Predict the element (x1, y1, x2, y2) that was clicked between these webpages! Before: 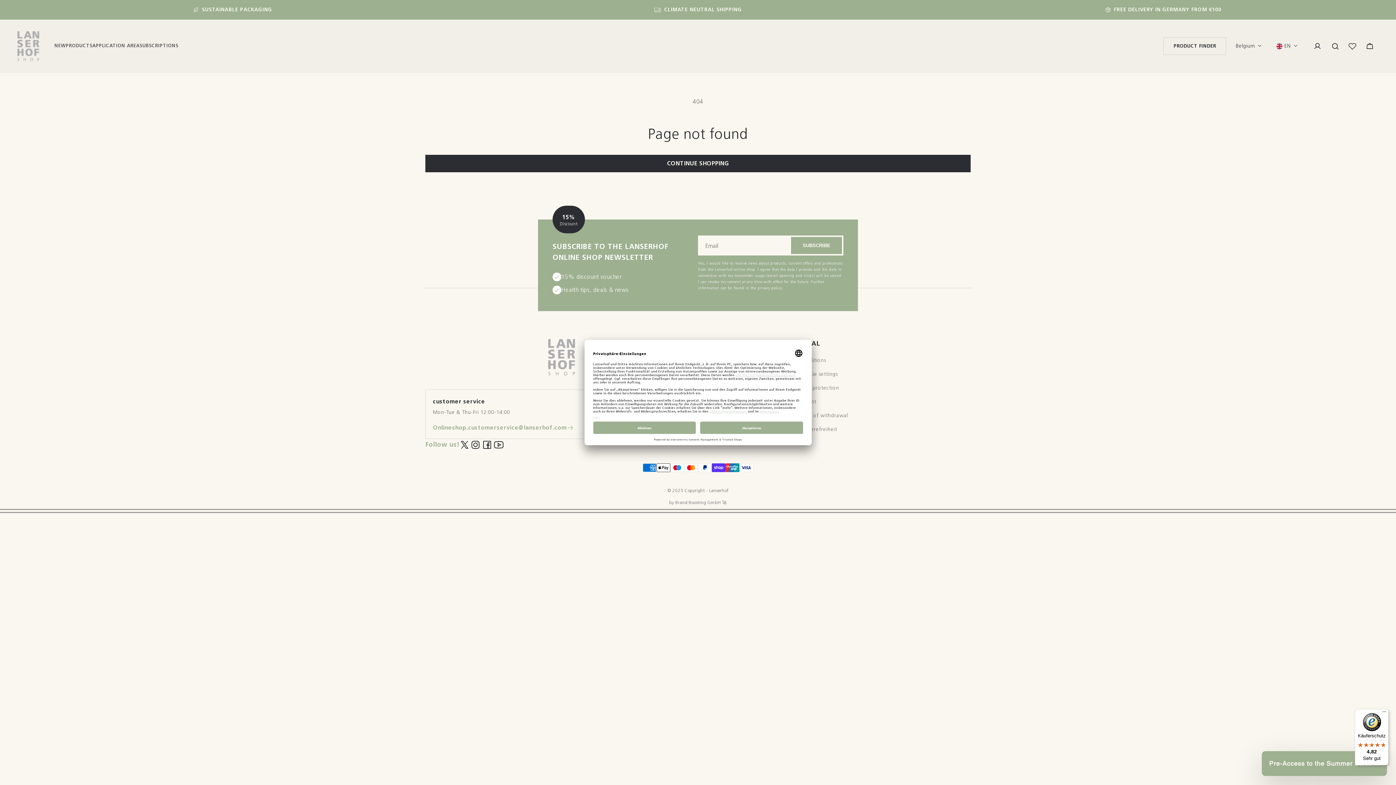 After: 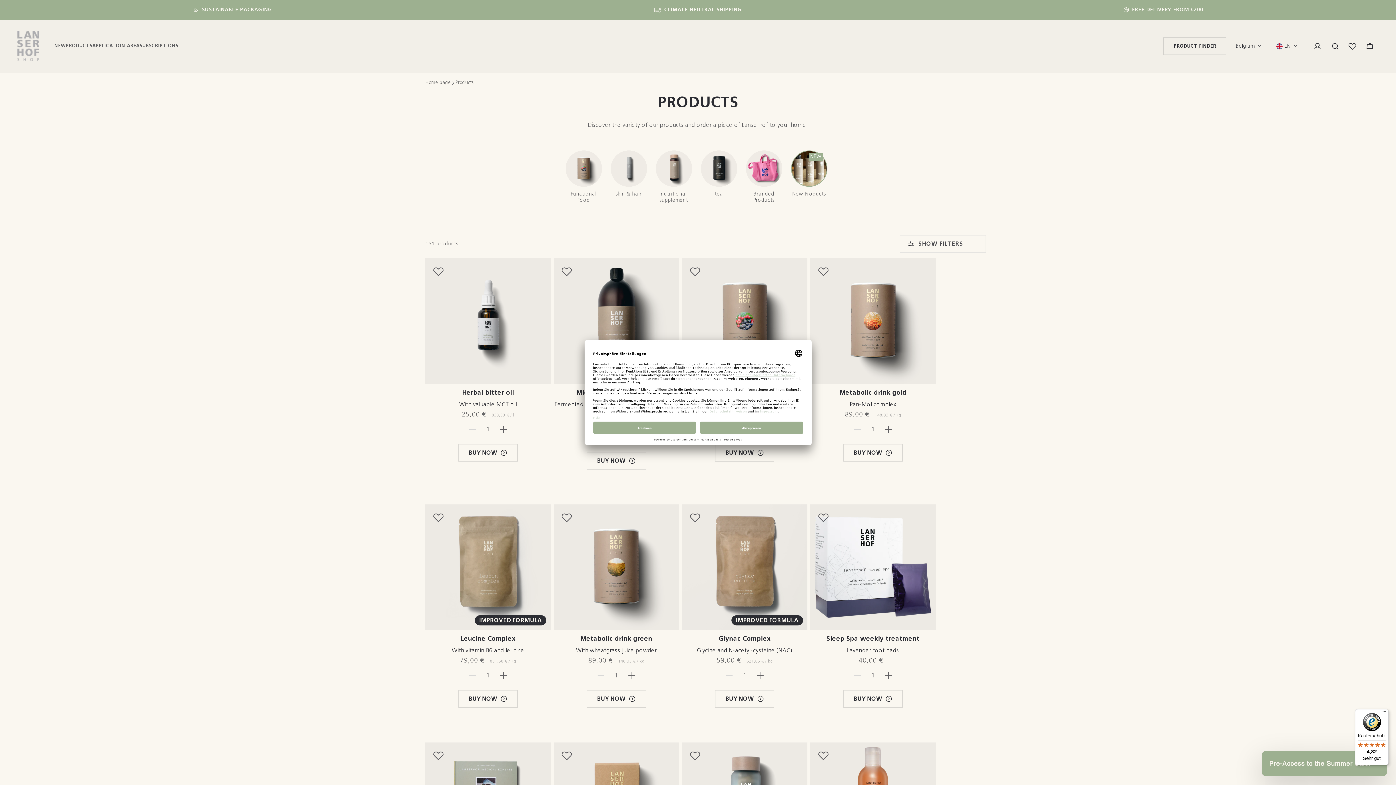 Action: bbox: (65, 43, 92, 49) label: PRODUCTS